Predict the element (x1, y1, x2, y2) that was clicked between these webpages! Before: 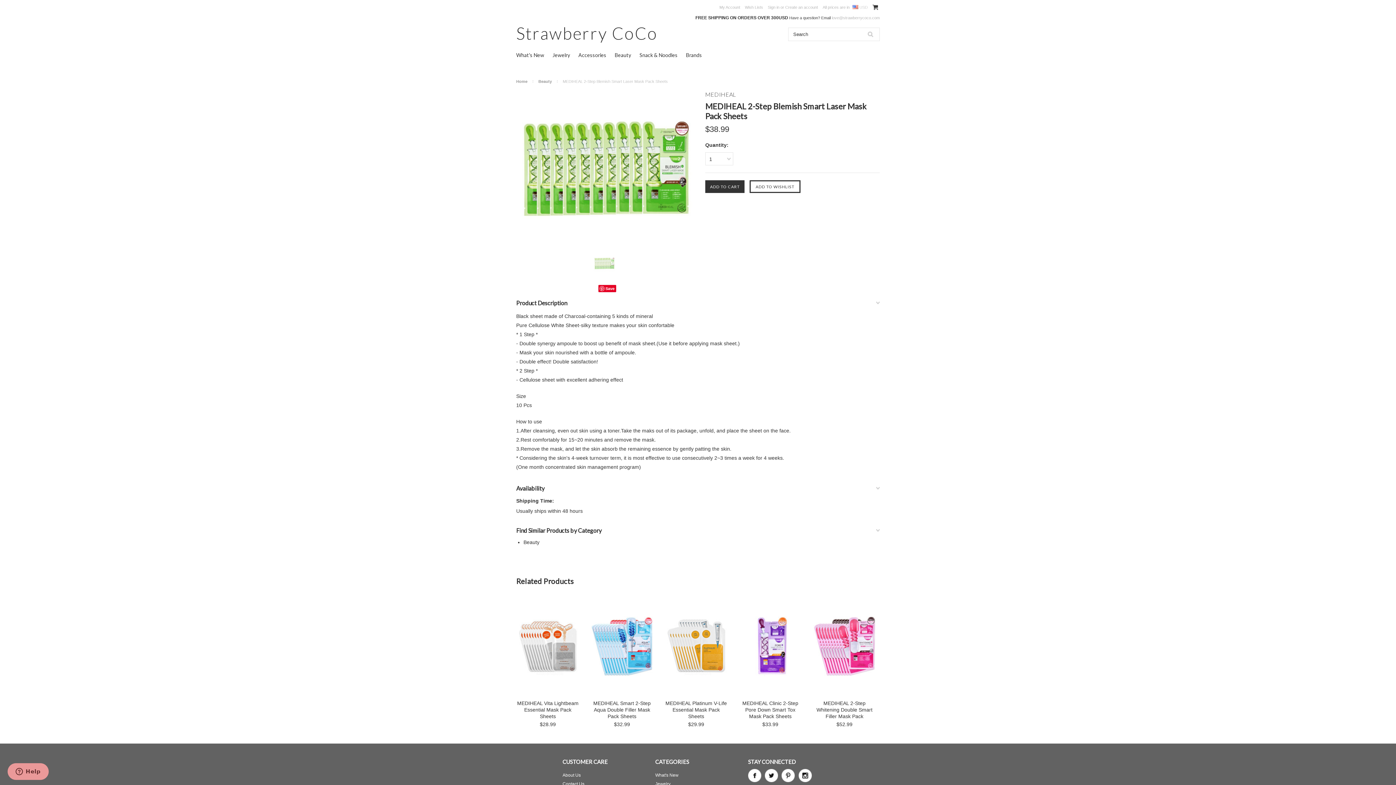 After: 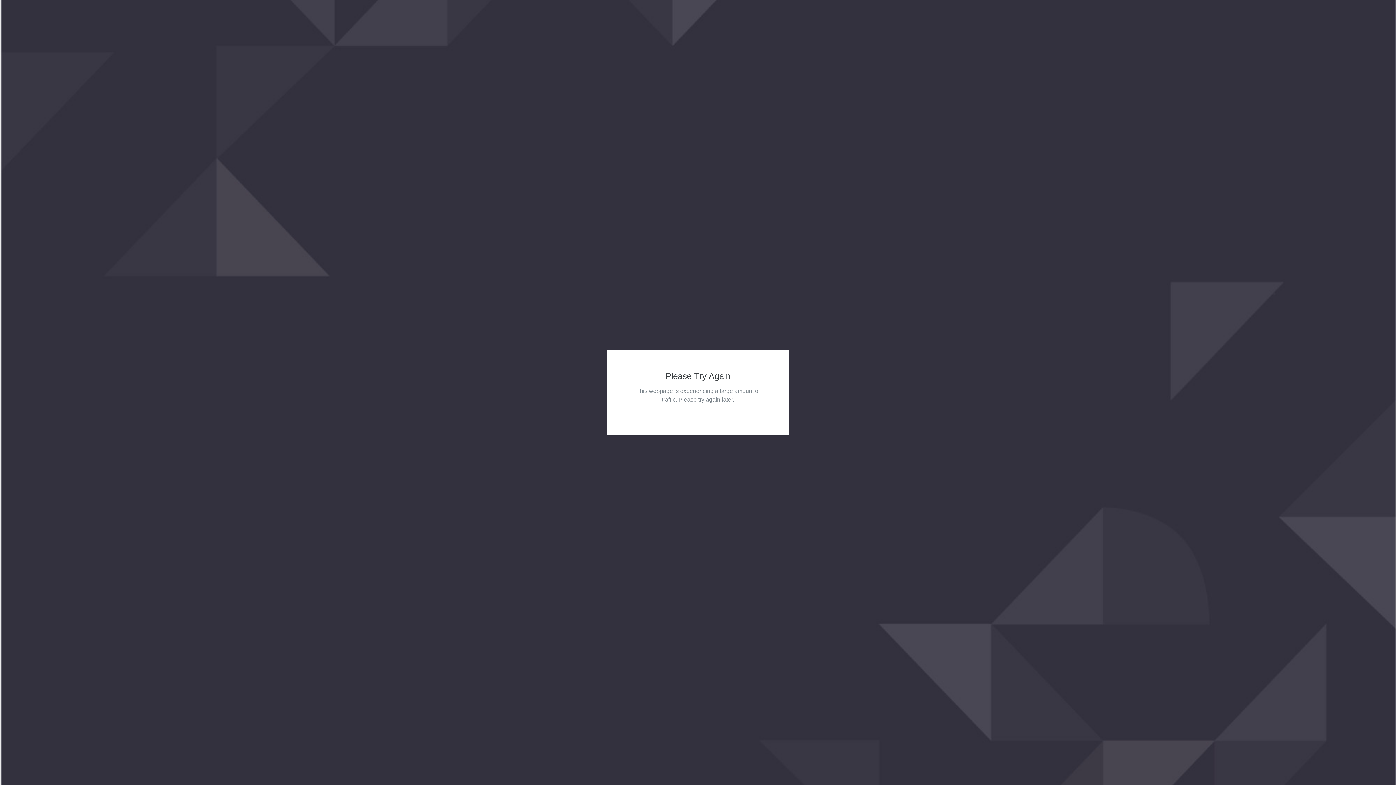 Action: bbox: (590, 593, 657, 696)